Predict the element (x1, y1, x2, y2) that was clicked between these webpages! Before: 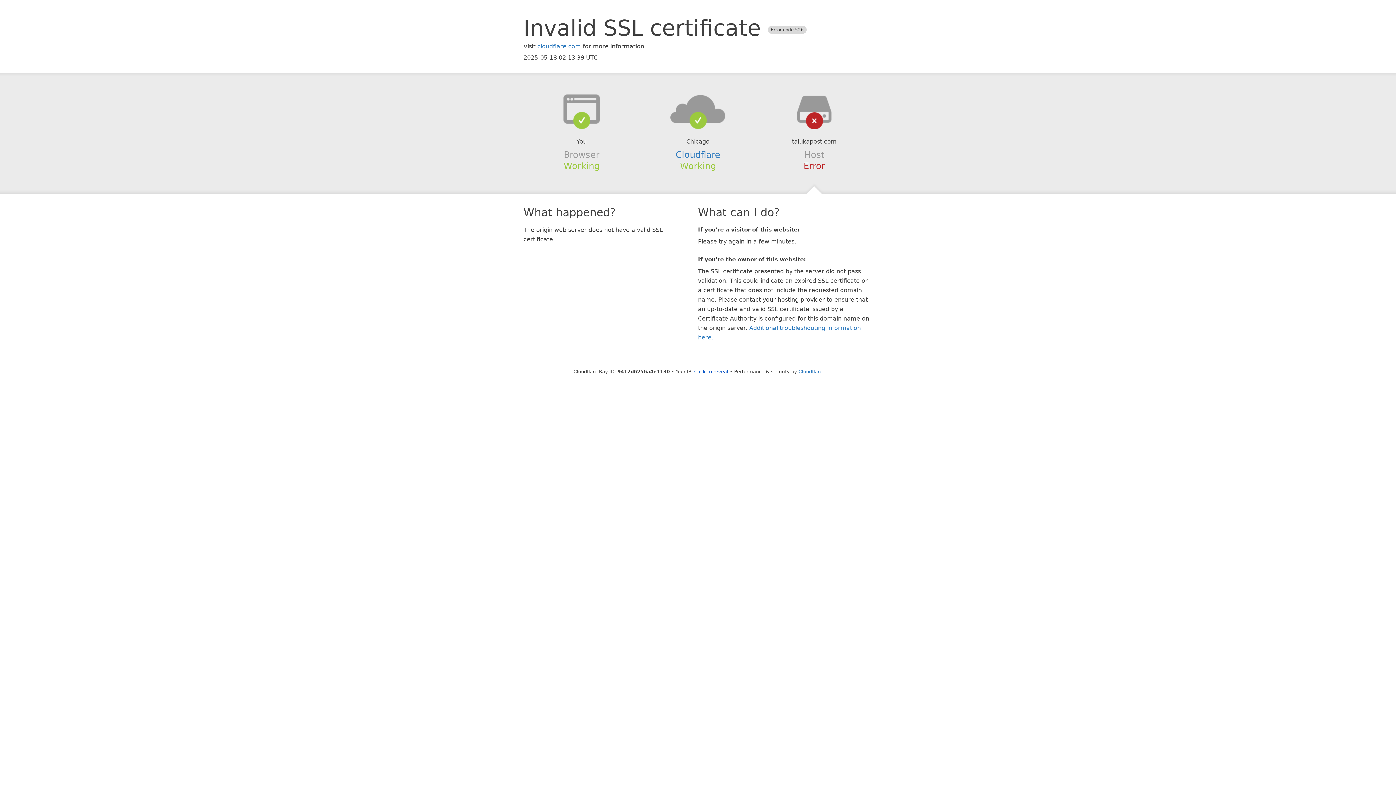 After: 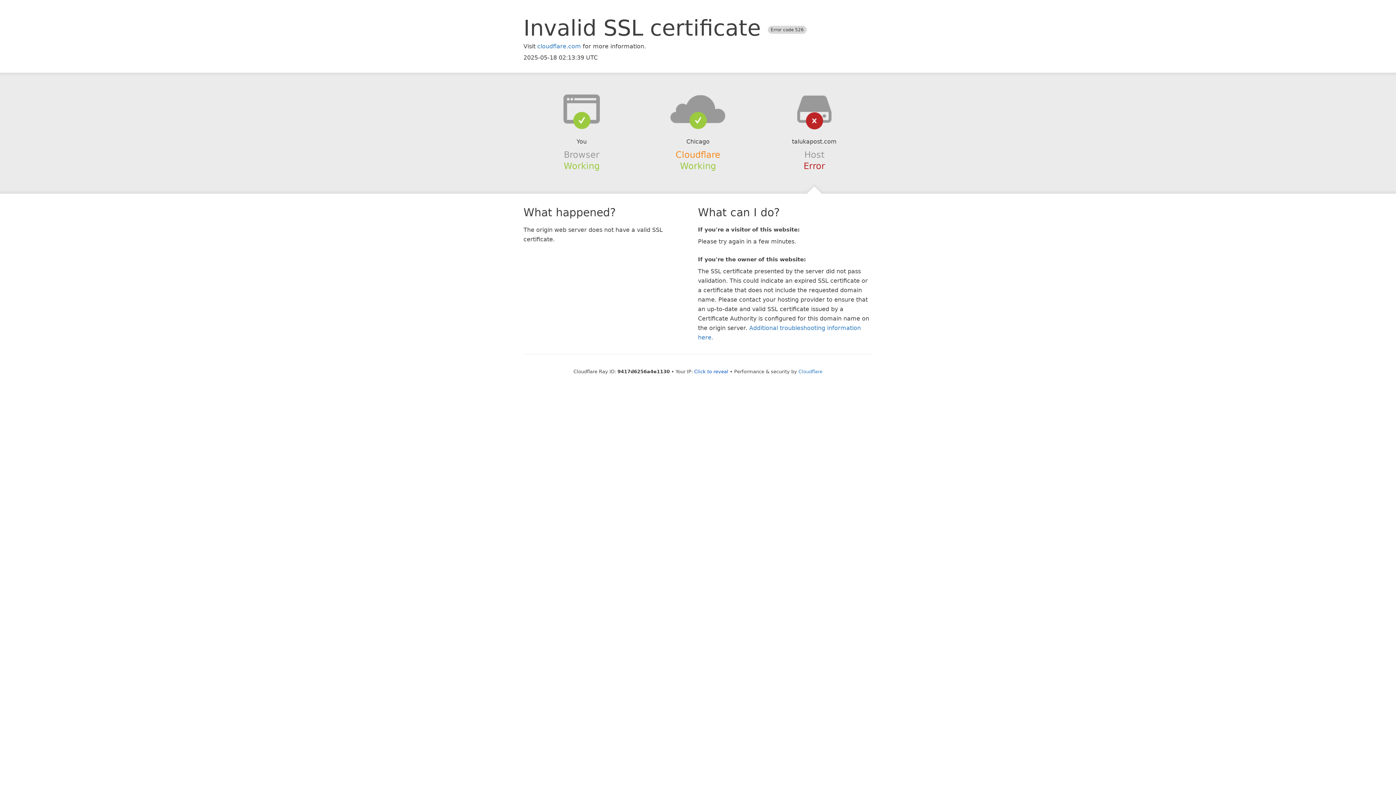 Action: label: Cloudflare bbox: (675, 149, 720, 159)